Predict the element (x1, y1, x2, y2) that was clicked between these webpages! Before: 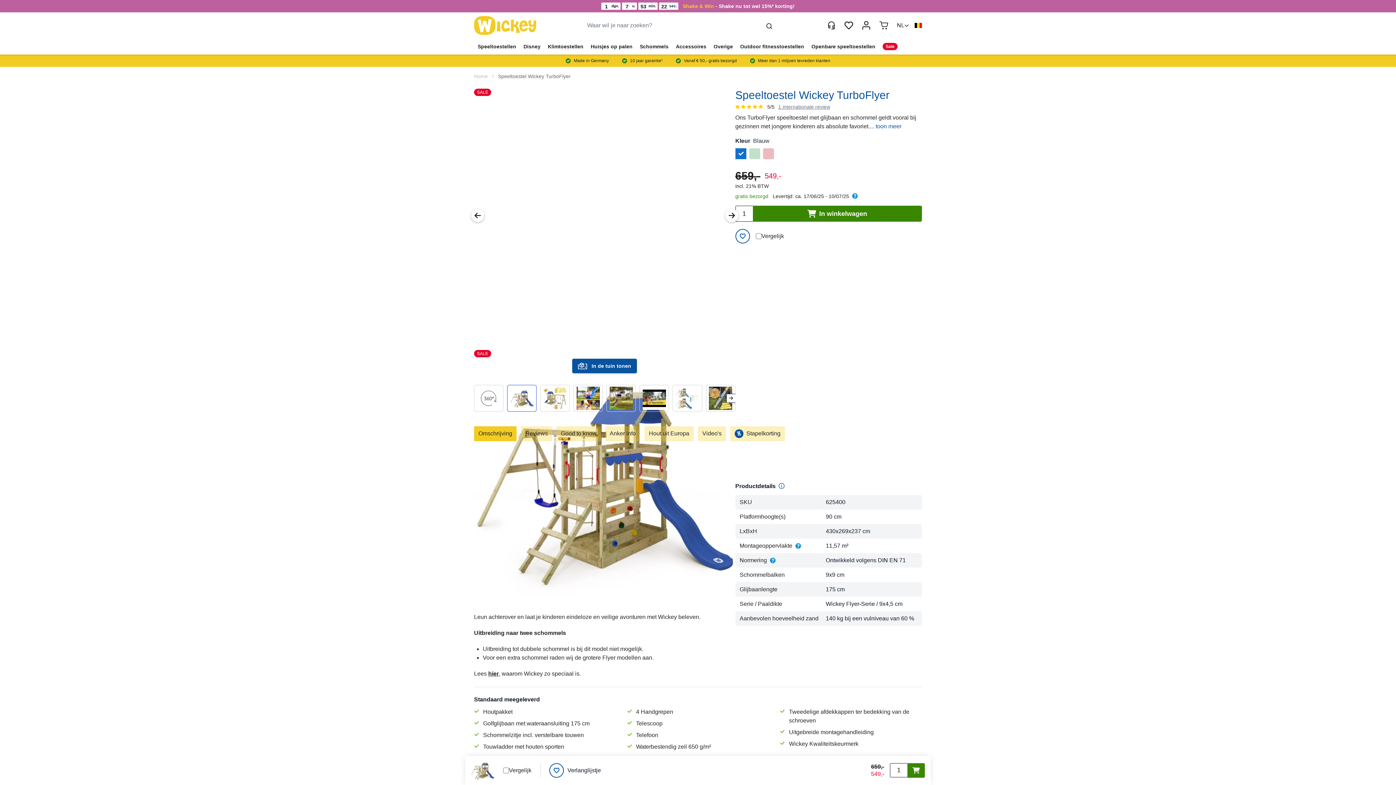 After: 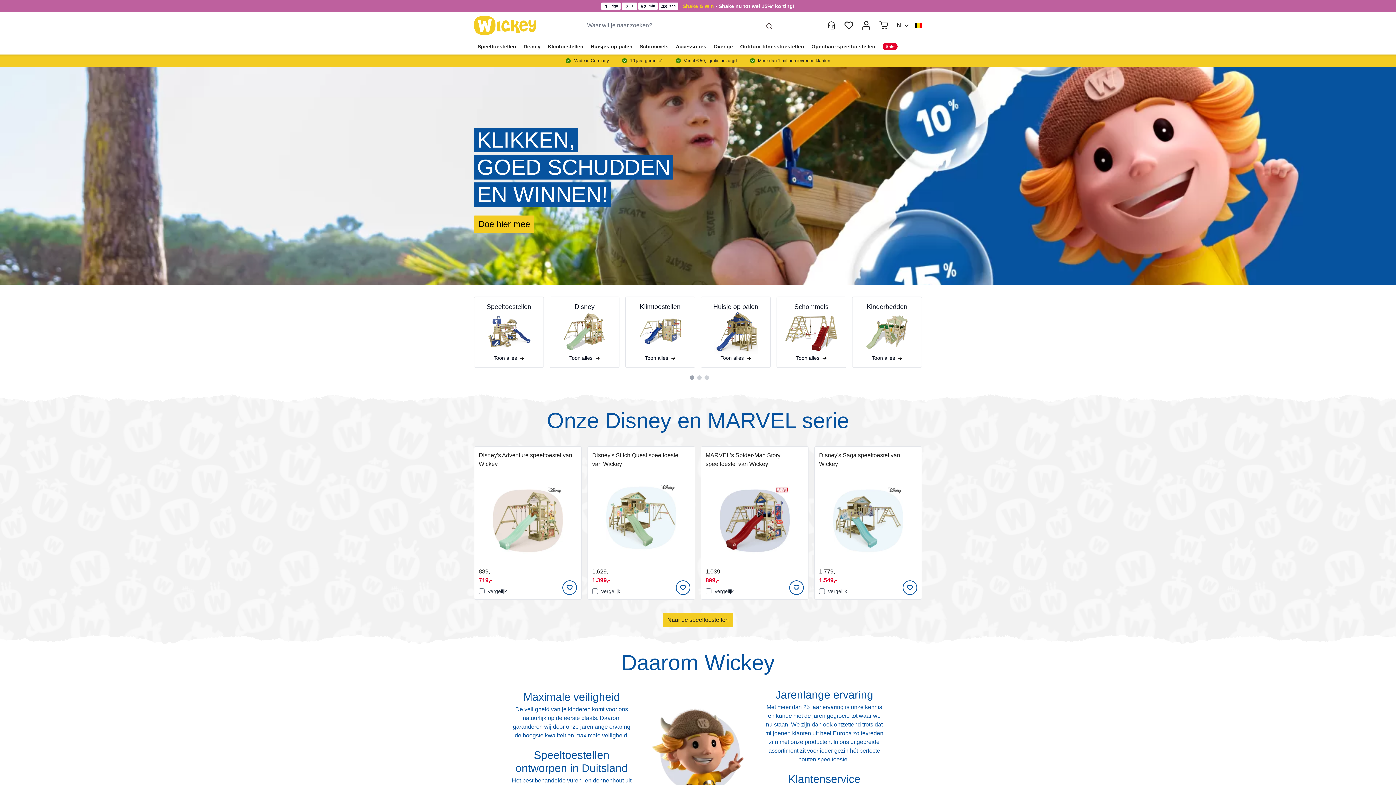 Action: bbox: (474, 15, 536, 35) label: store logo